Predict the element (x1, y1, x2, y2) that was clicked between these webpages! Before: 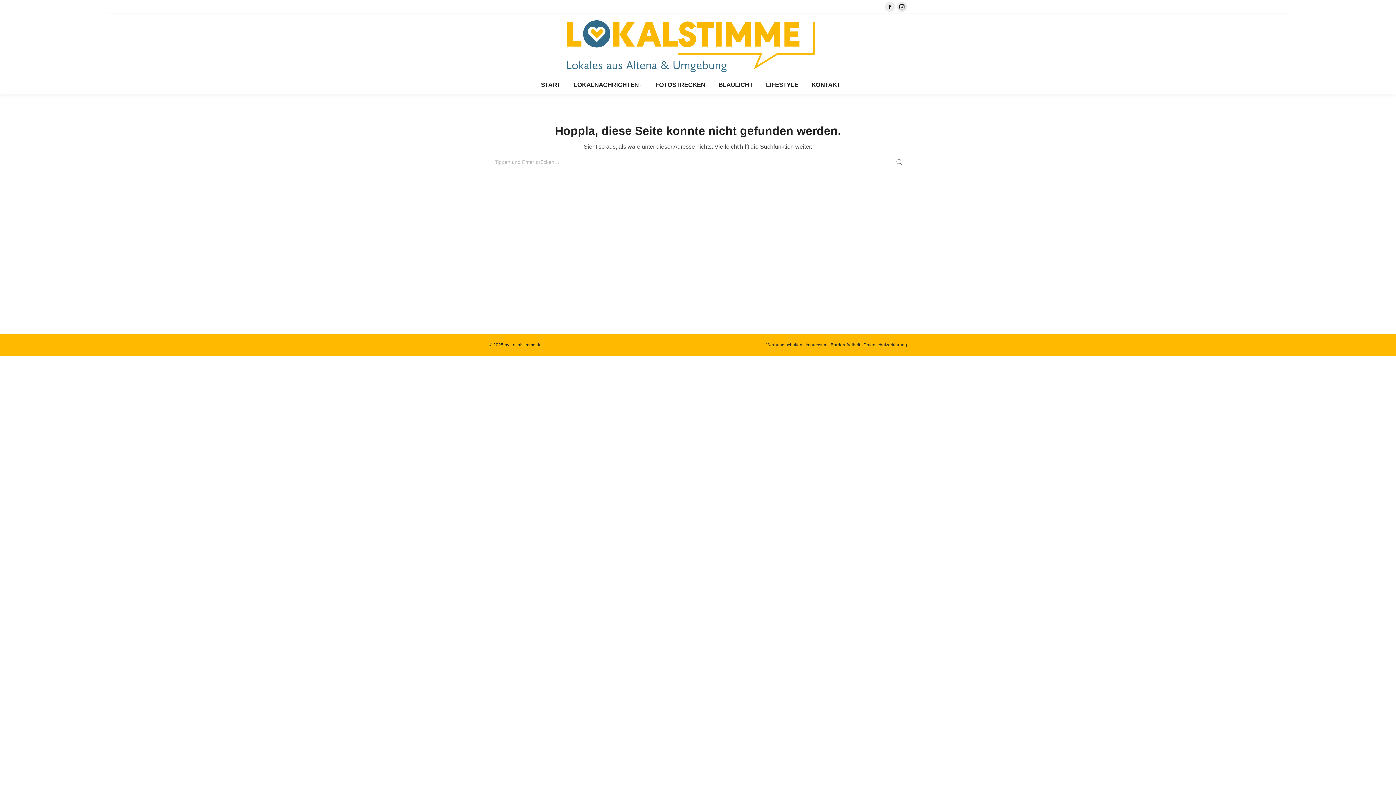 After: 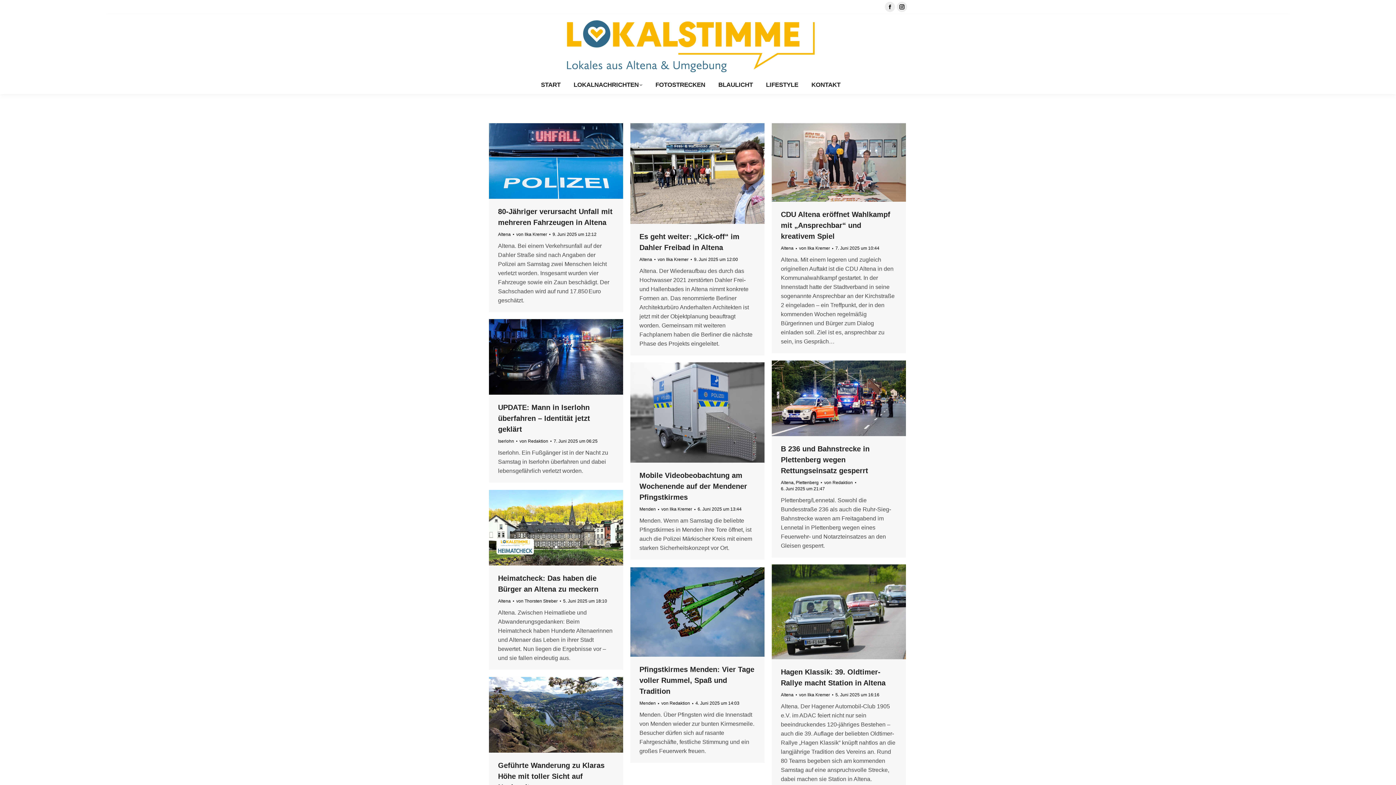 Action: bbox: (896, 154, 903, 169)